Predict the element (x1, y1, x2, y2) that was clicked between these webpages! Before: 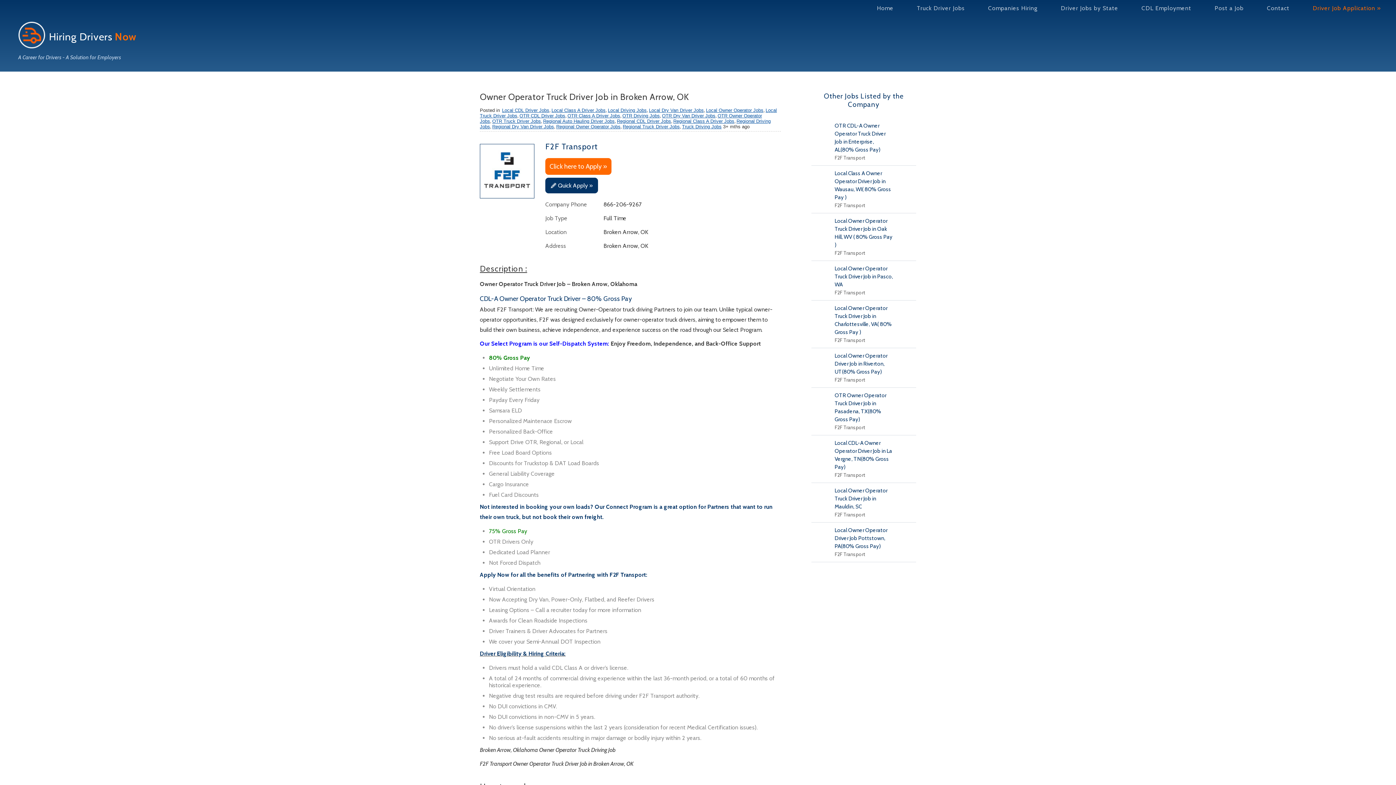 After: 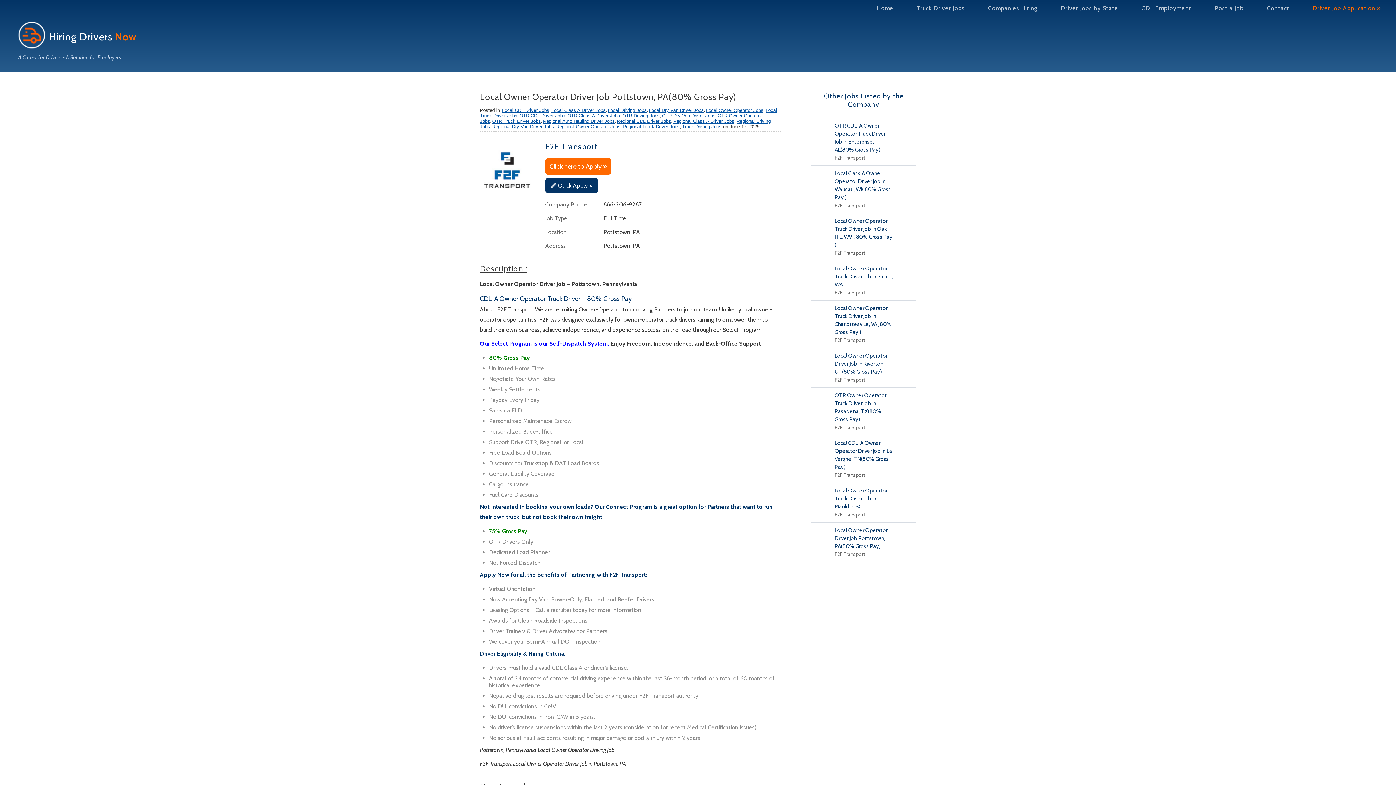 Action: bbox: (834, 527, 887, 549) label: Local Owner Operator Driver Job Pottstown, PA(80% Gross Pay)